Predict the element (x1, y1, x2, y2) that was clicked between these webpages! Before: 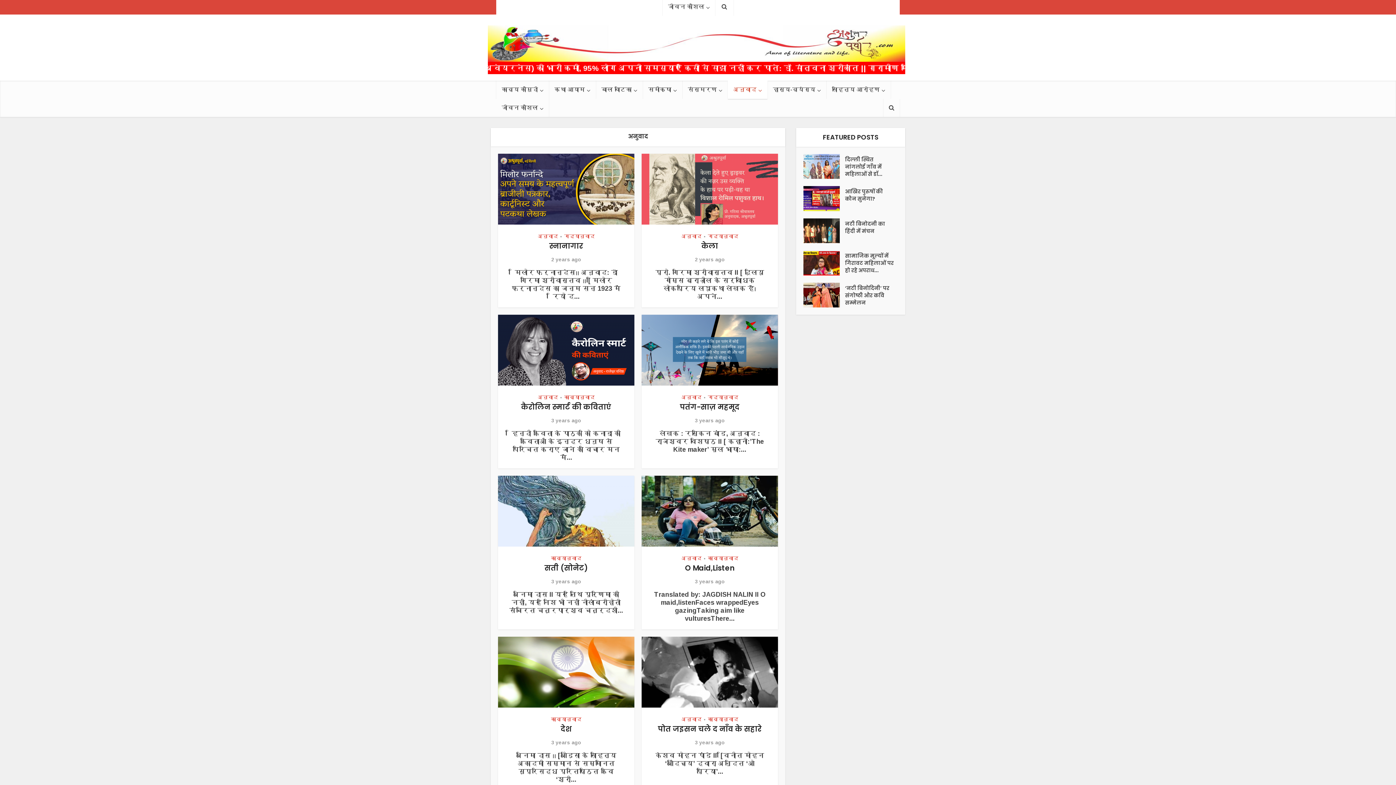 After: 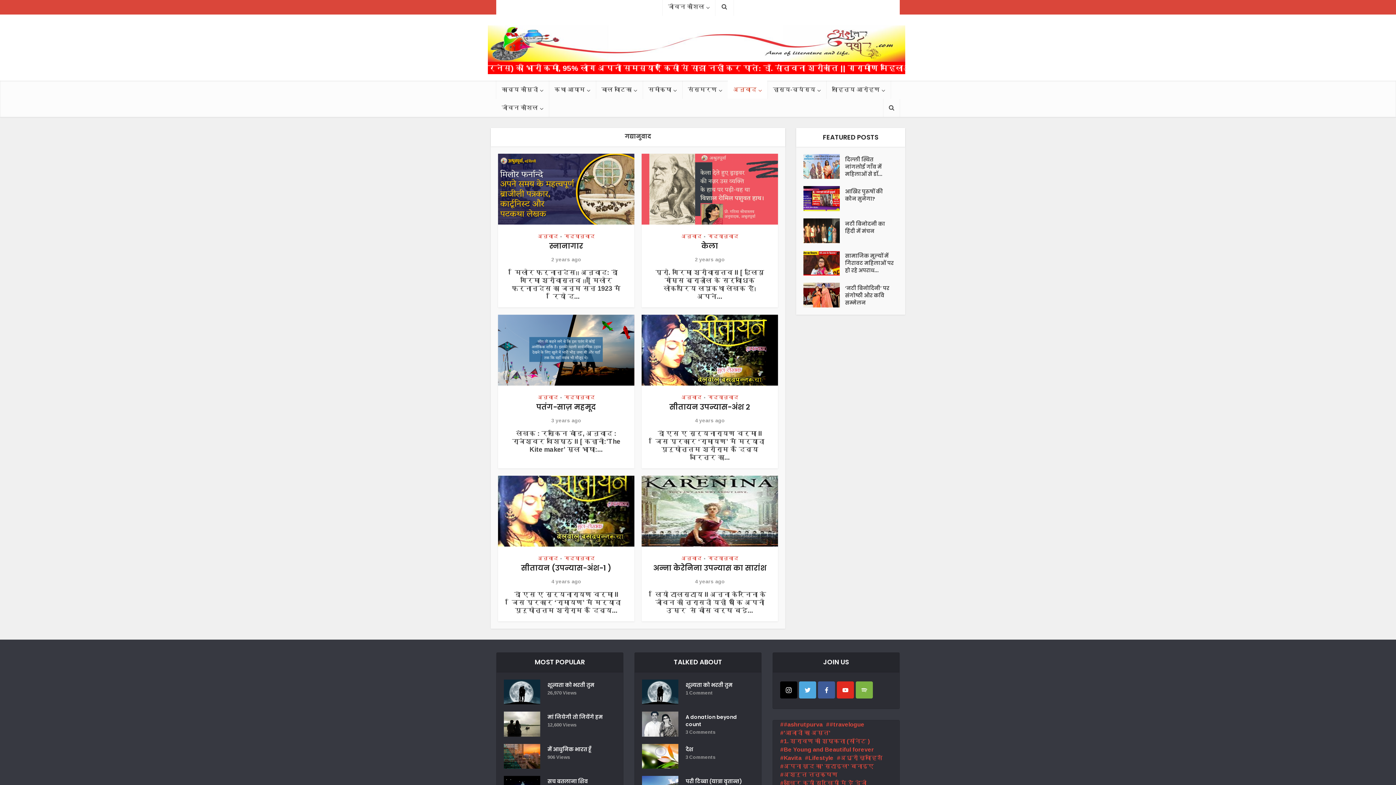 Action: label: गद्यानुवाद bbox: (708, 392, 738, 402)